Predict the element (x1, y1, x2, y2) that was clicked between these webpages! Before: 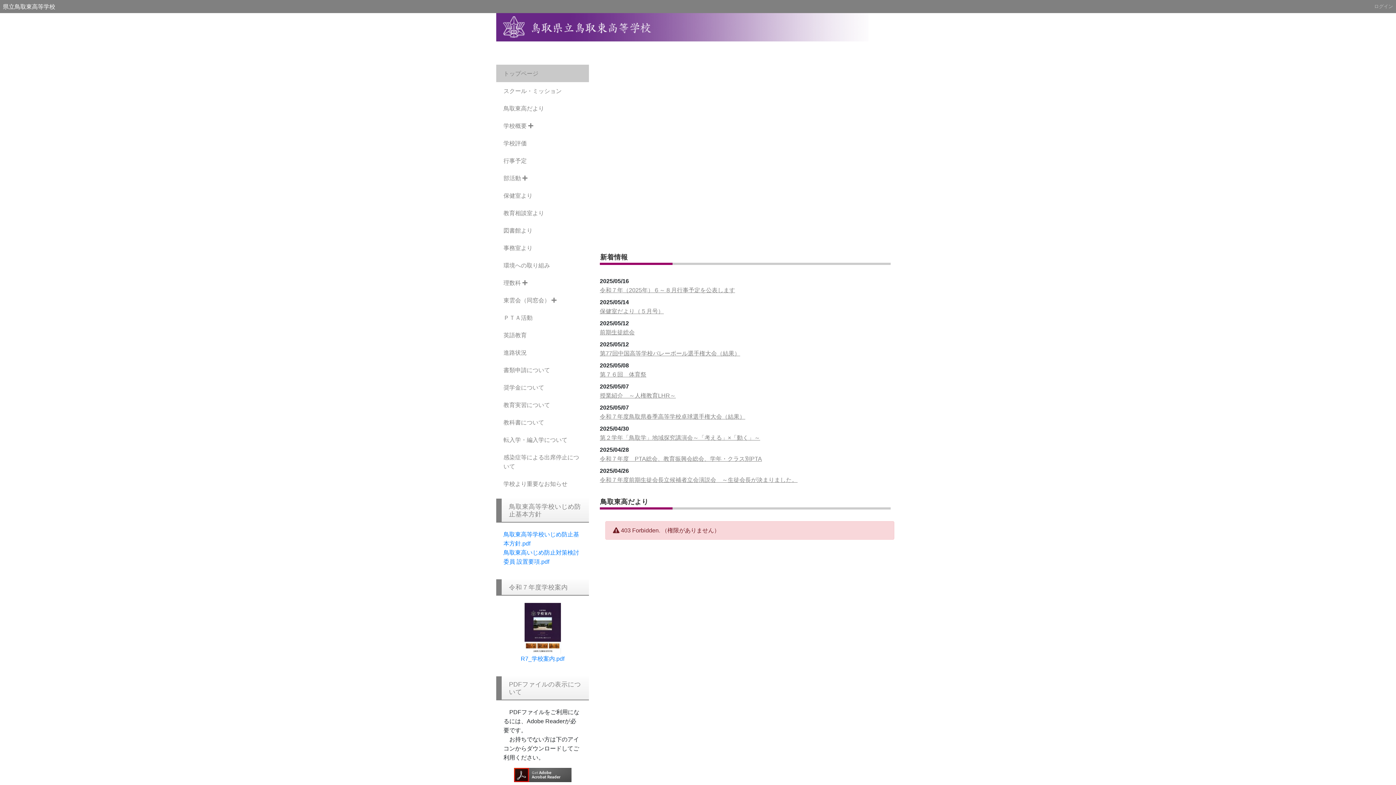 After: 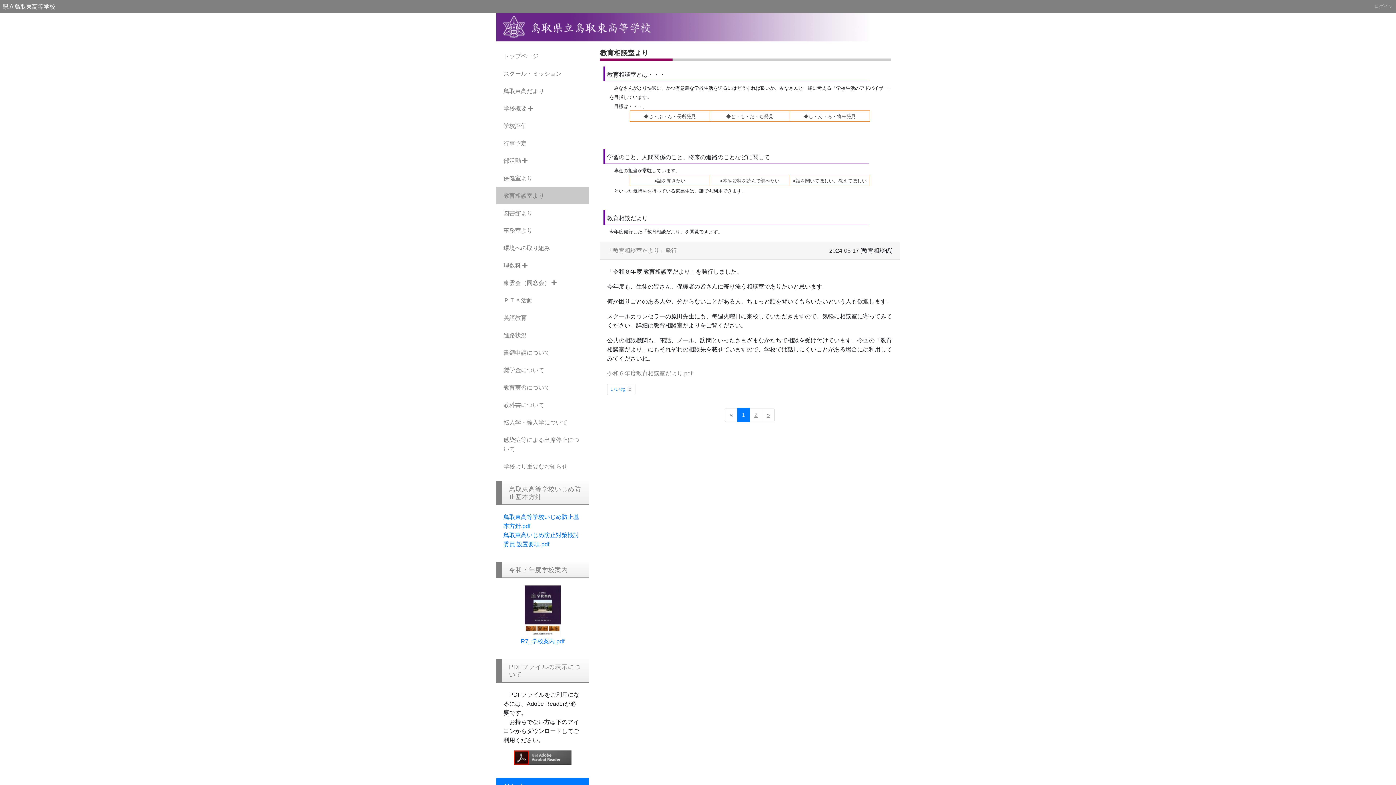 Action: label: 教育相談室より bbox: (496, 204, 589, 222)